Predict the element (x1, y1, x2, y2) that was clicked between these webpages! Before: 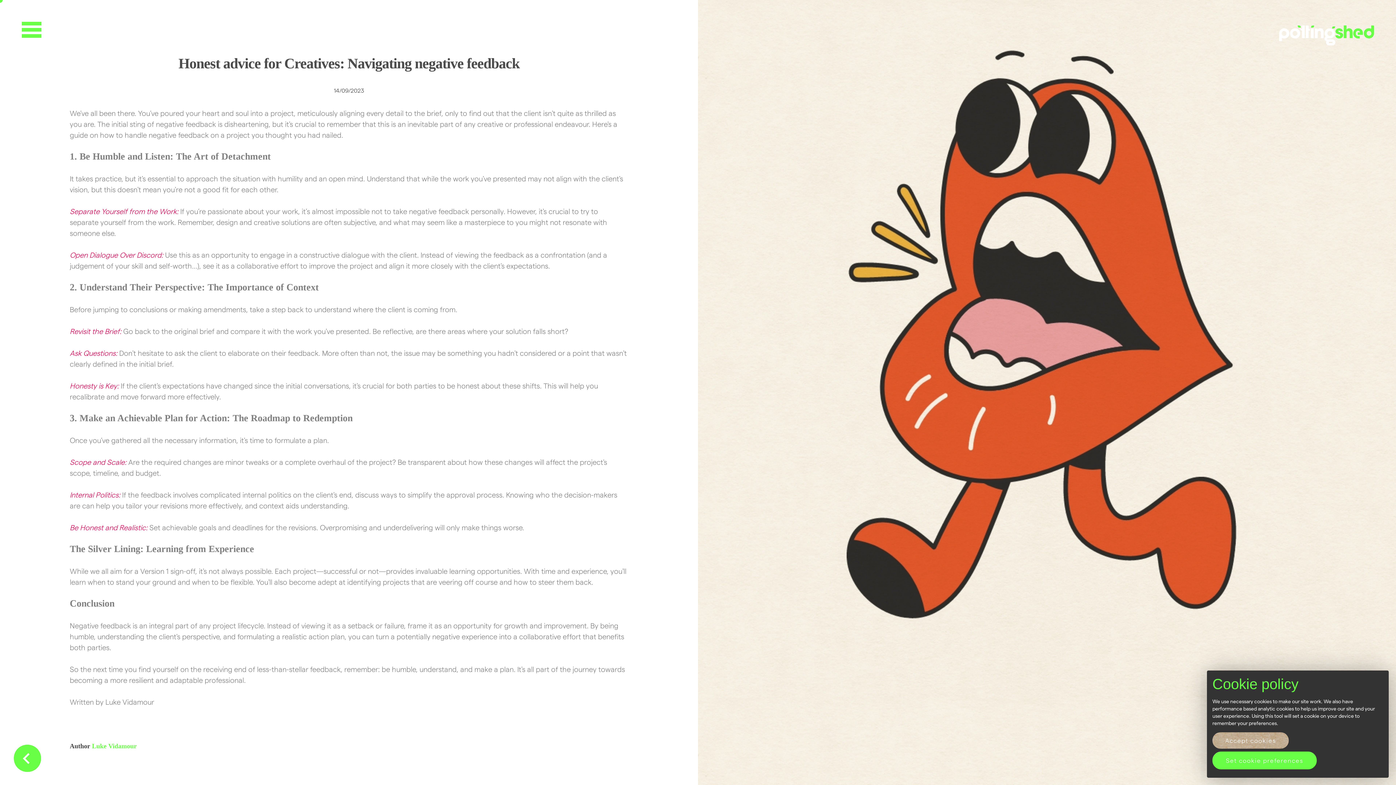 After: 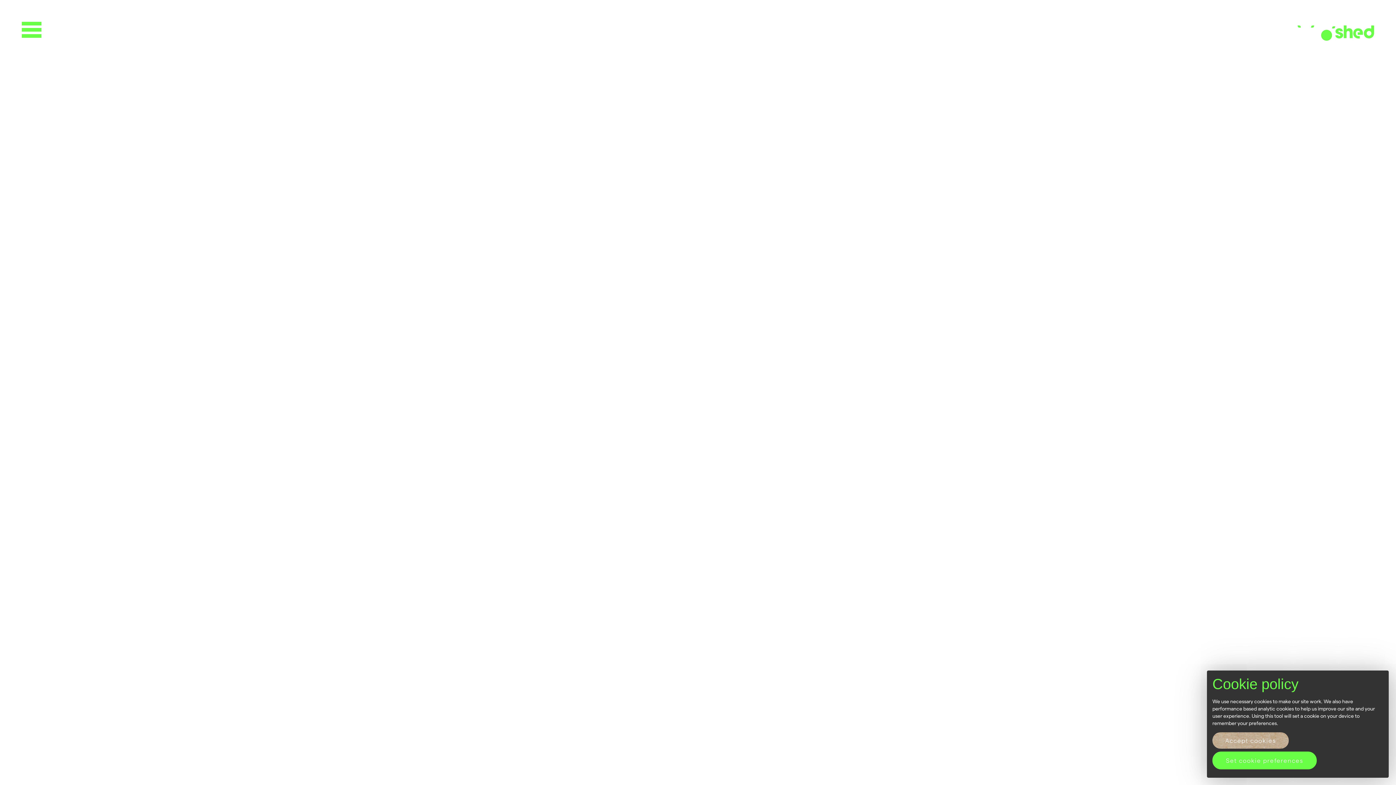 Action: bbox: (1279, 25, 1374, 45)